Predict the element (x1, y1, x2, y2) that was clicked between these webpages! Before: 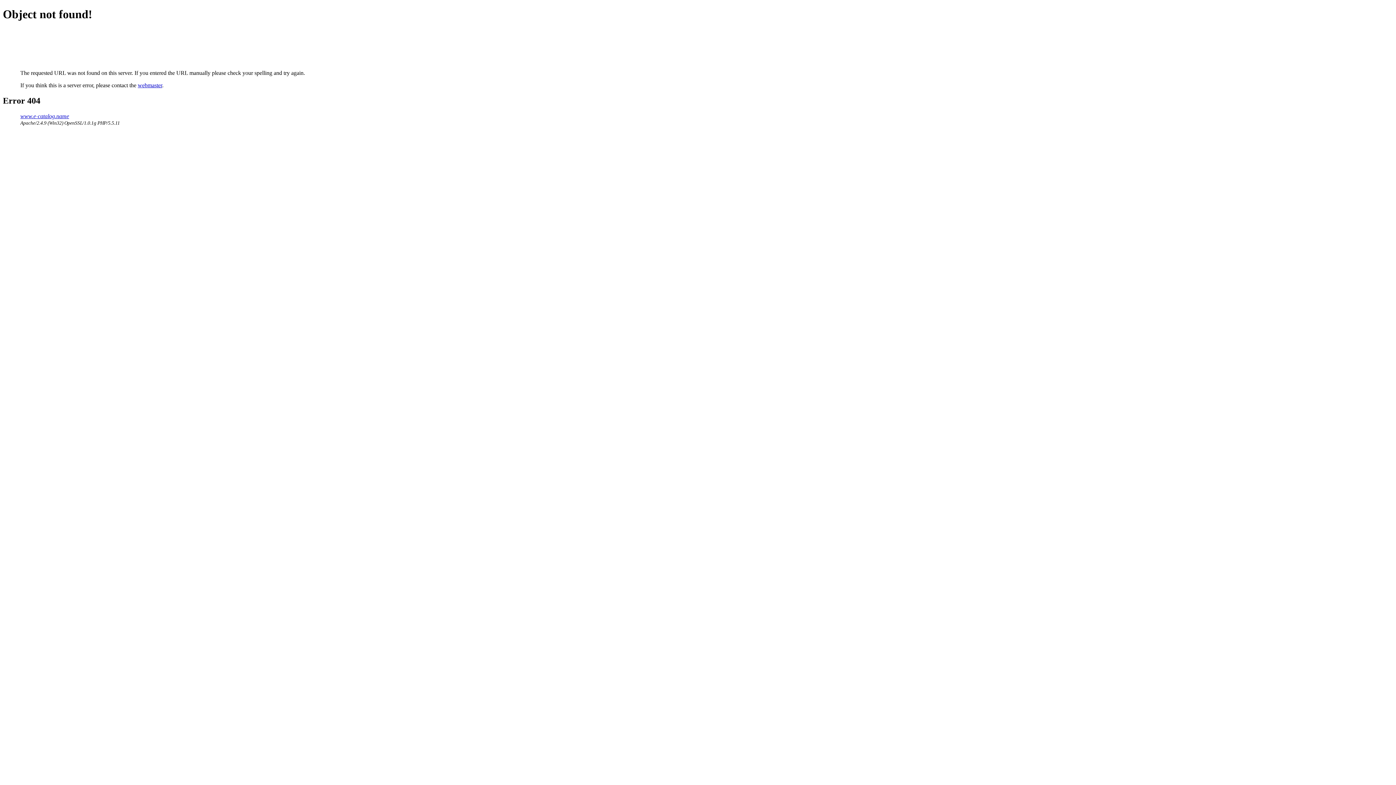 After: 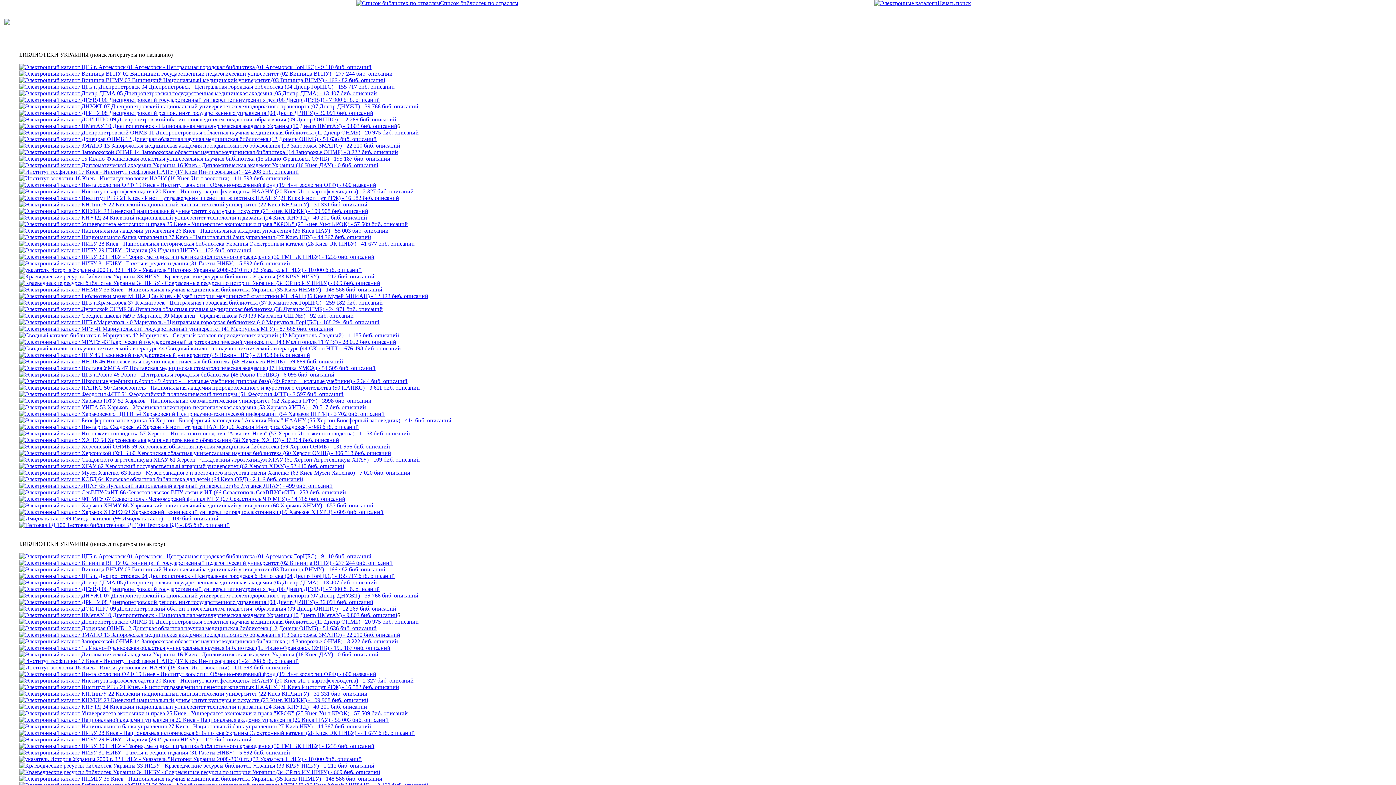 Action: bbox: (20, 112, 69, 119) label: www.e-catalog.name